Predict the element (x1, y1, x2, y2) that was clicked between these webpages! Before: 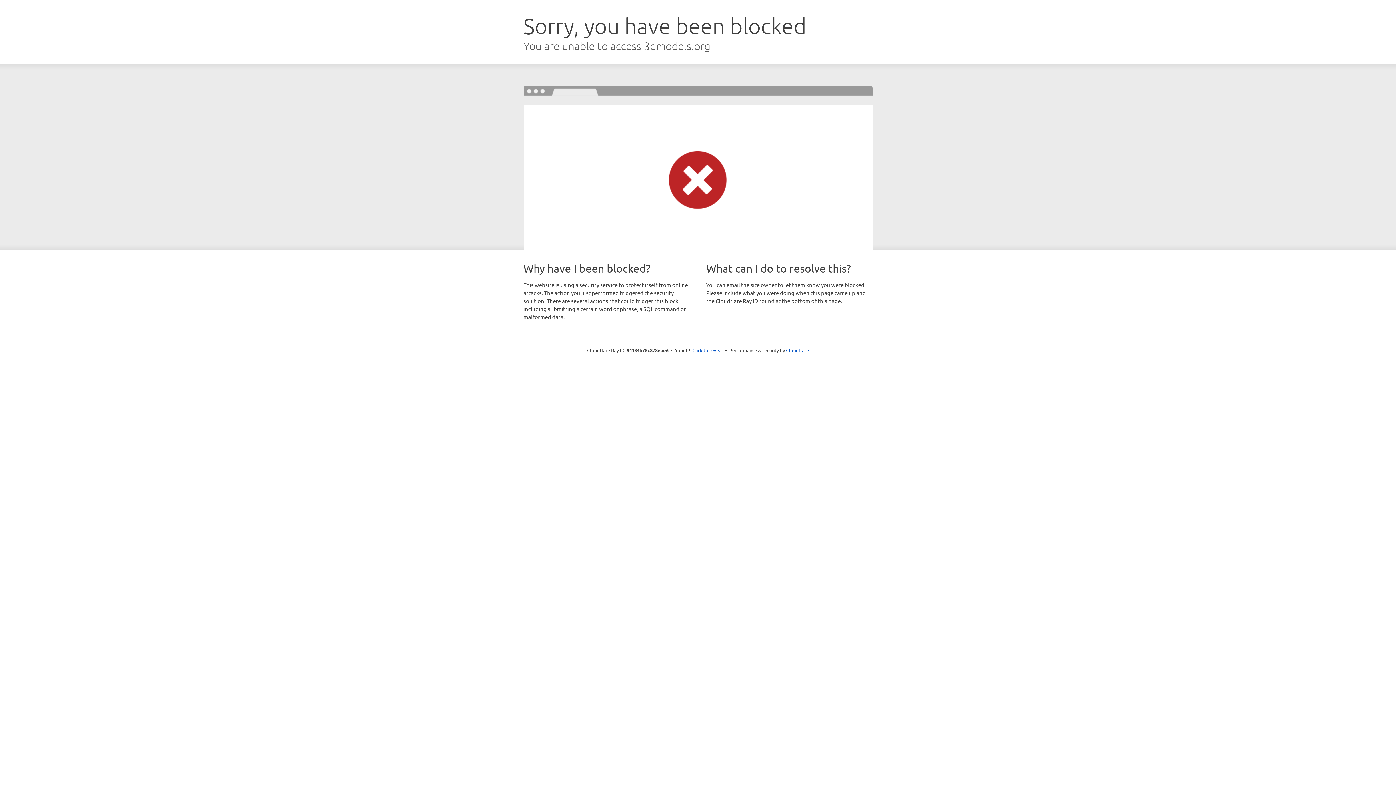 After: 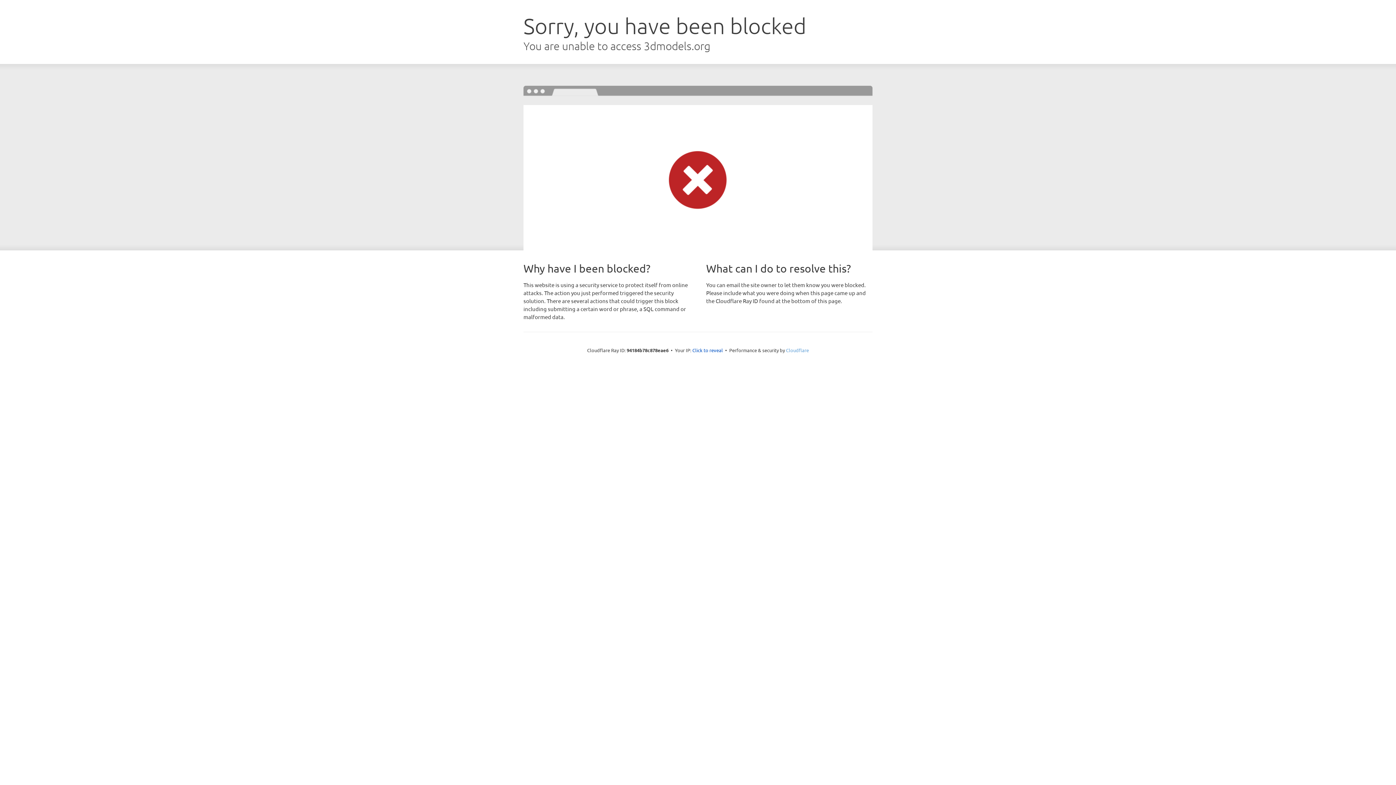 Action: label: Cloudflare bbox: (786, 347, 809, 353)